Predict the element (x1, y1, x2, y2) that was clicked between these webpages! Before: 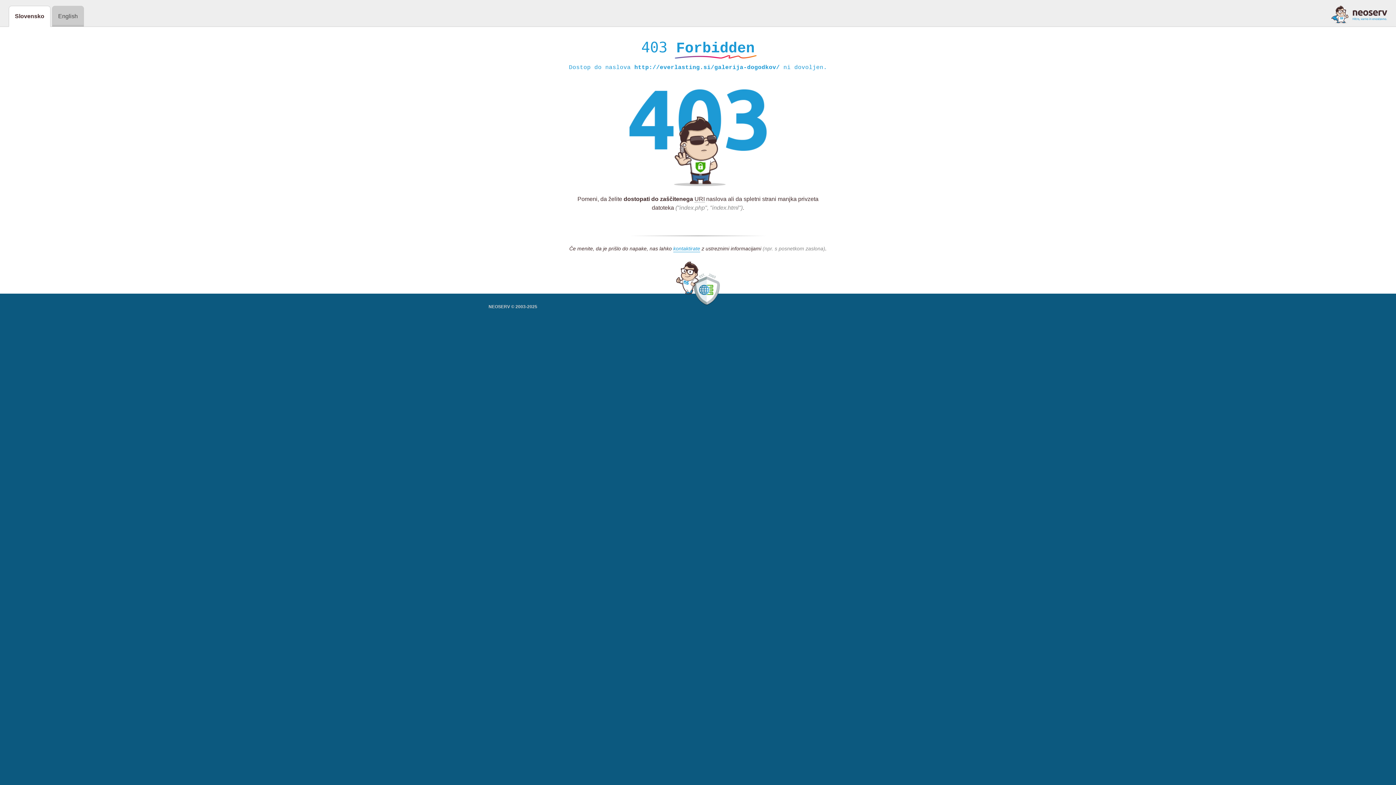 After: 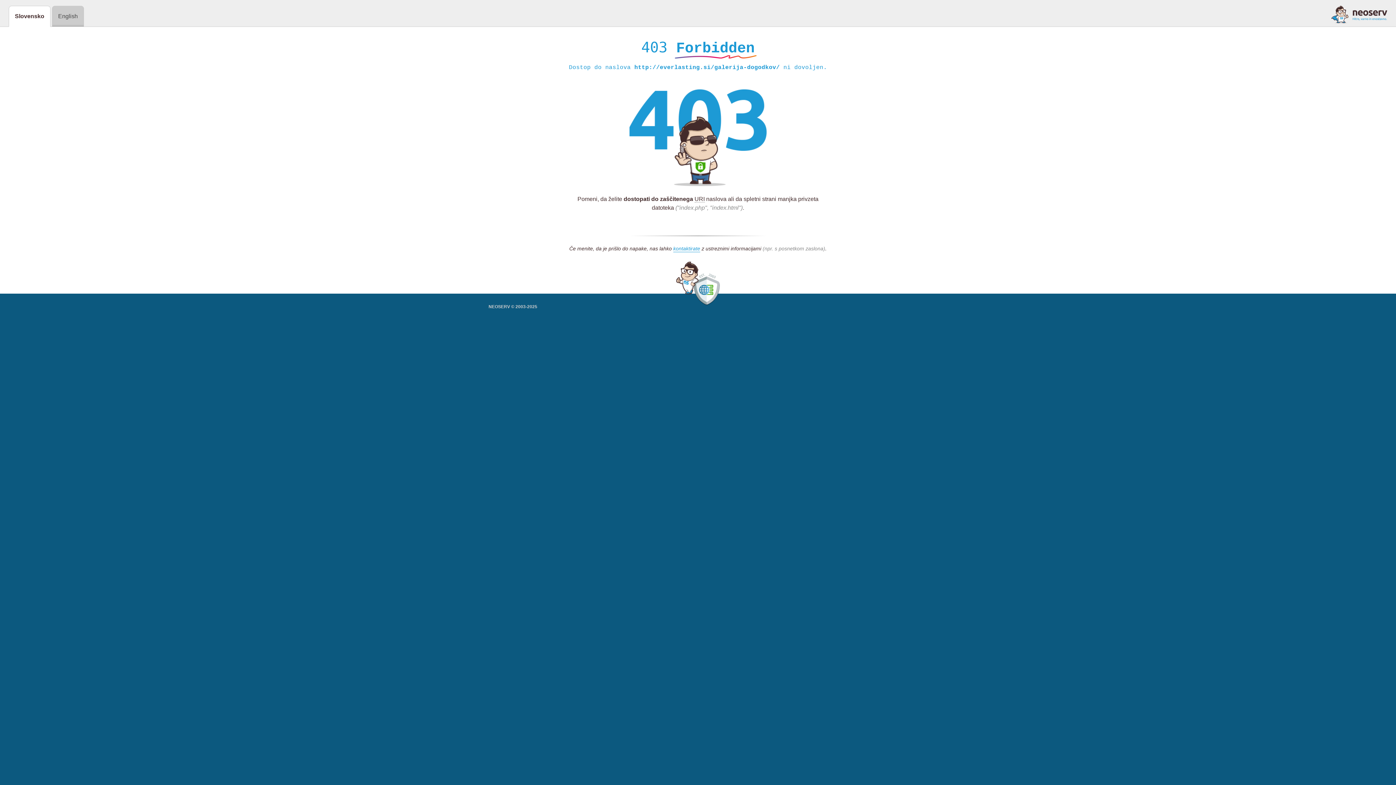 Action: bbox: (1331, 5, 1387, 23)